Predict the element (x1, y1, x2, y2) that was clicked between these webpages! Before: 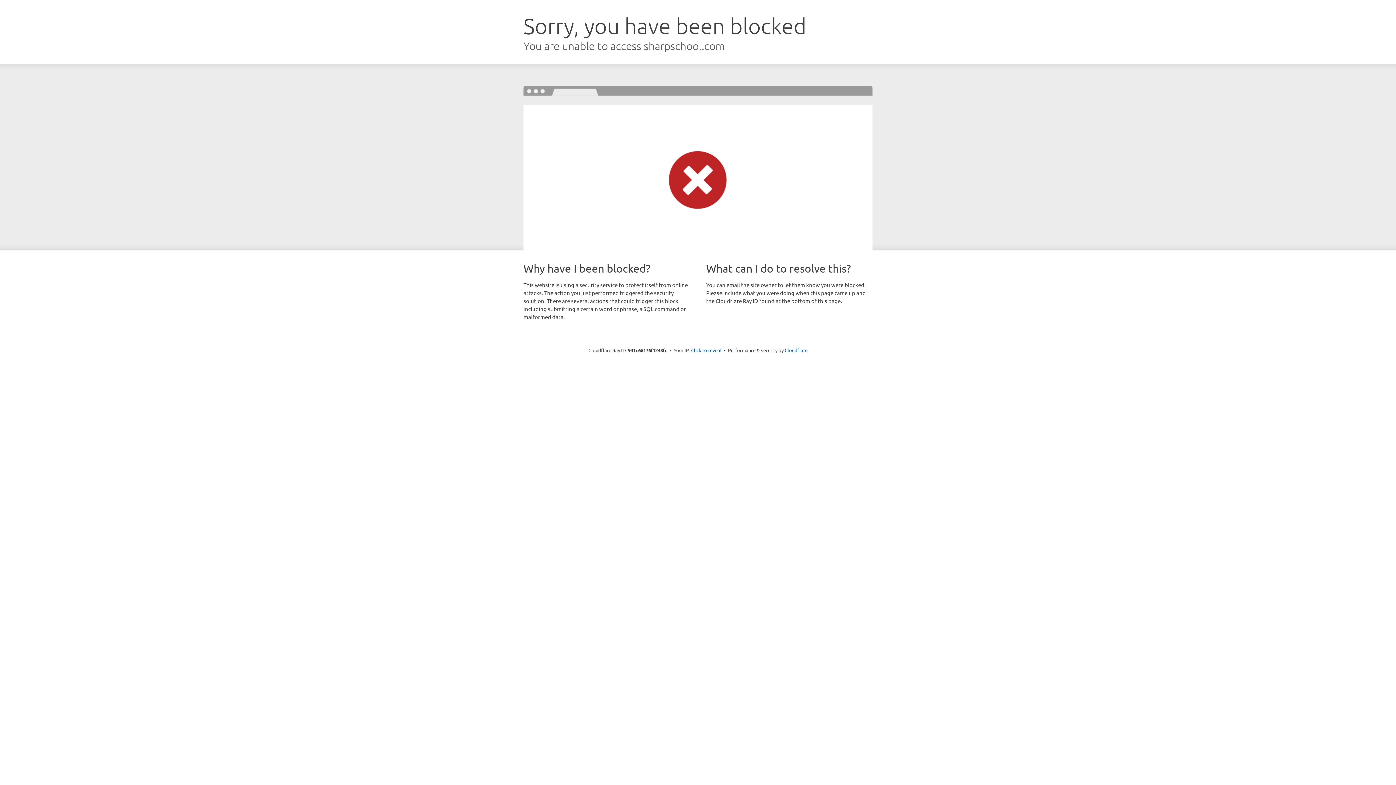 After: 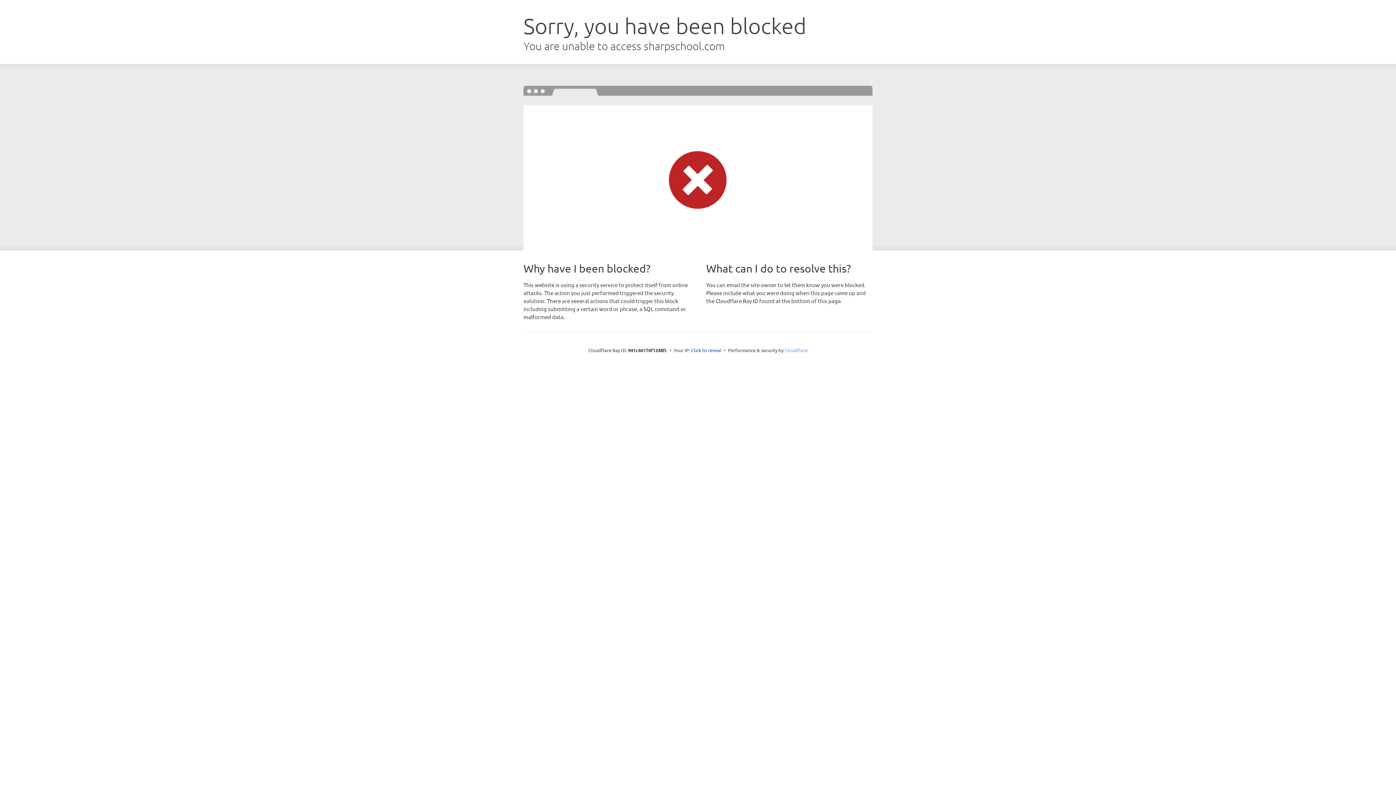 Action: label: Cloudflare bbox: (784, 347, 807, 353)